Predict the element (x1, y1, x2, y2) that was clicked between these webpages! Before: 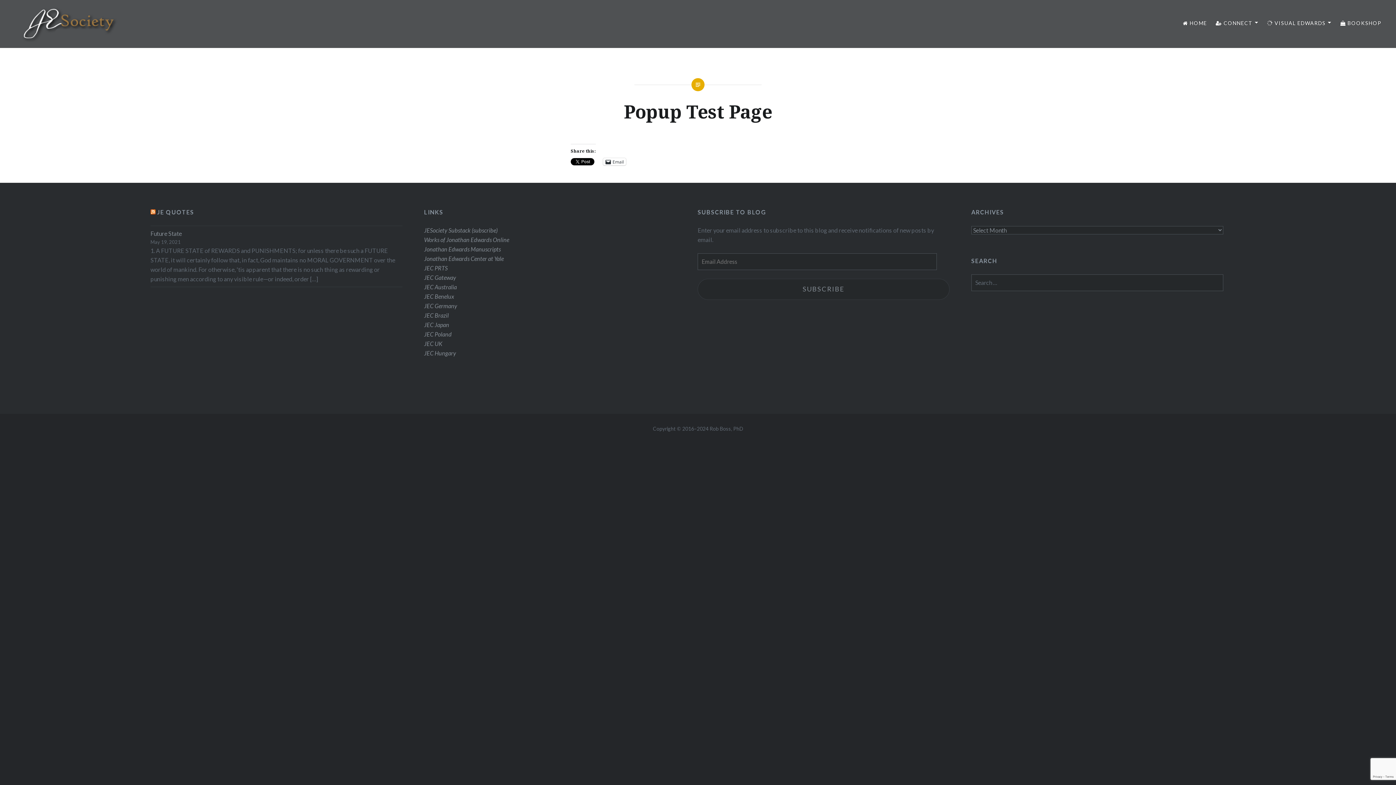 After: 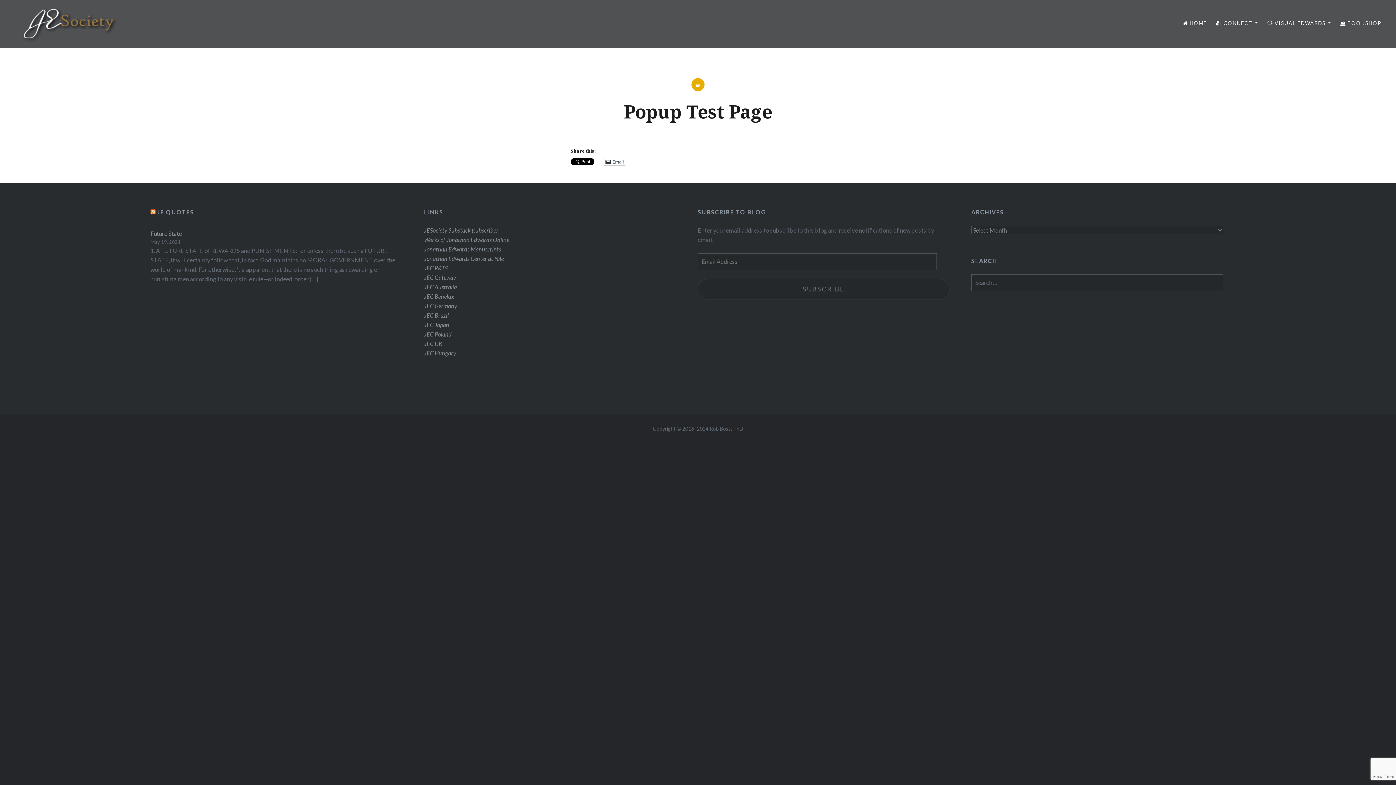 Action: bbox: (697, 279, 949, 299) label: SUBSCRIBE